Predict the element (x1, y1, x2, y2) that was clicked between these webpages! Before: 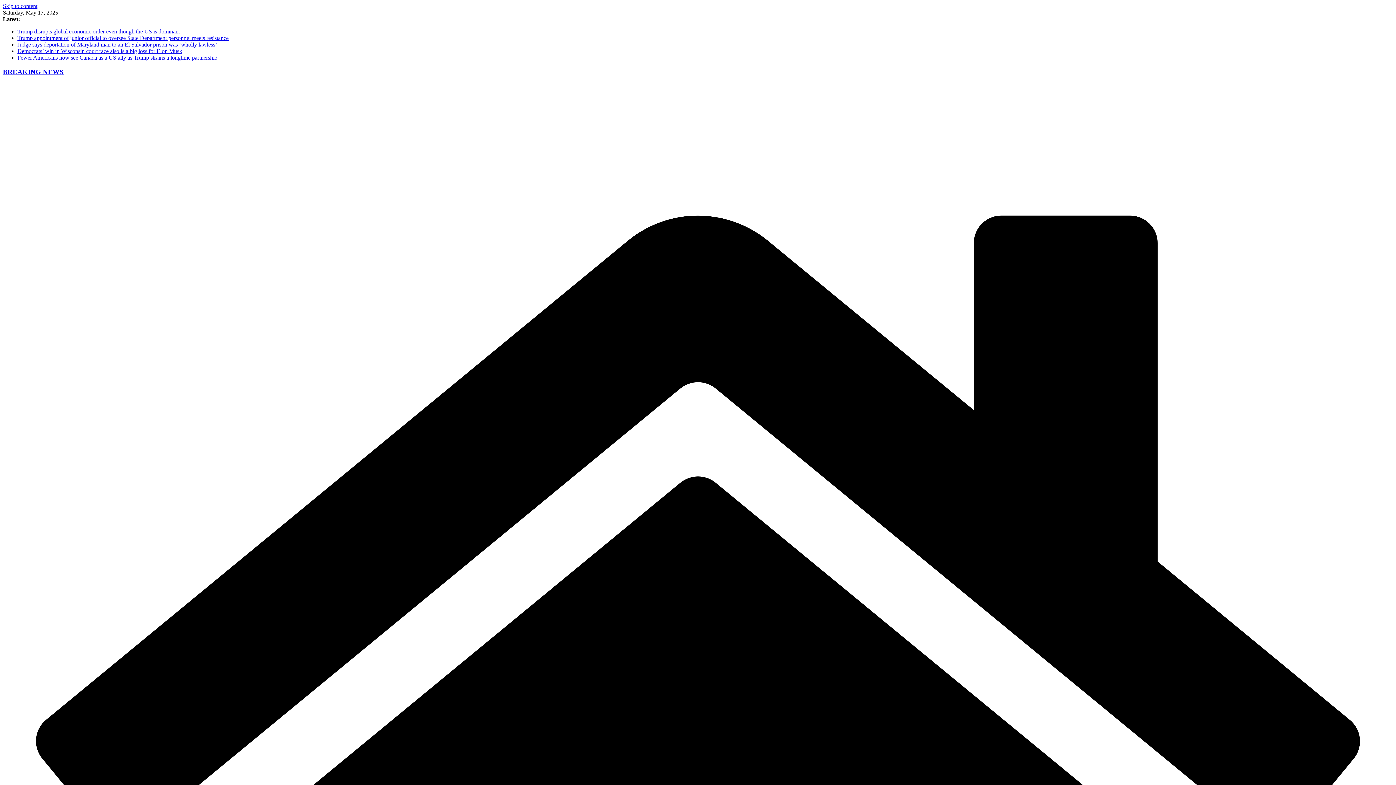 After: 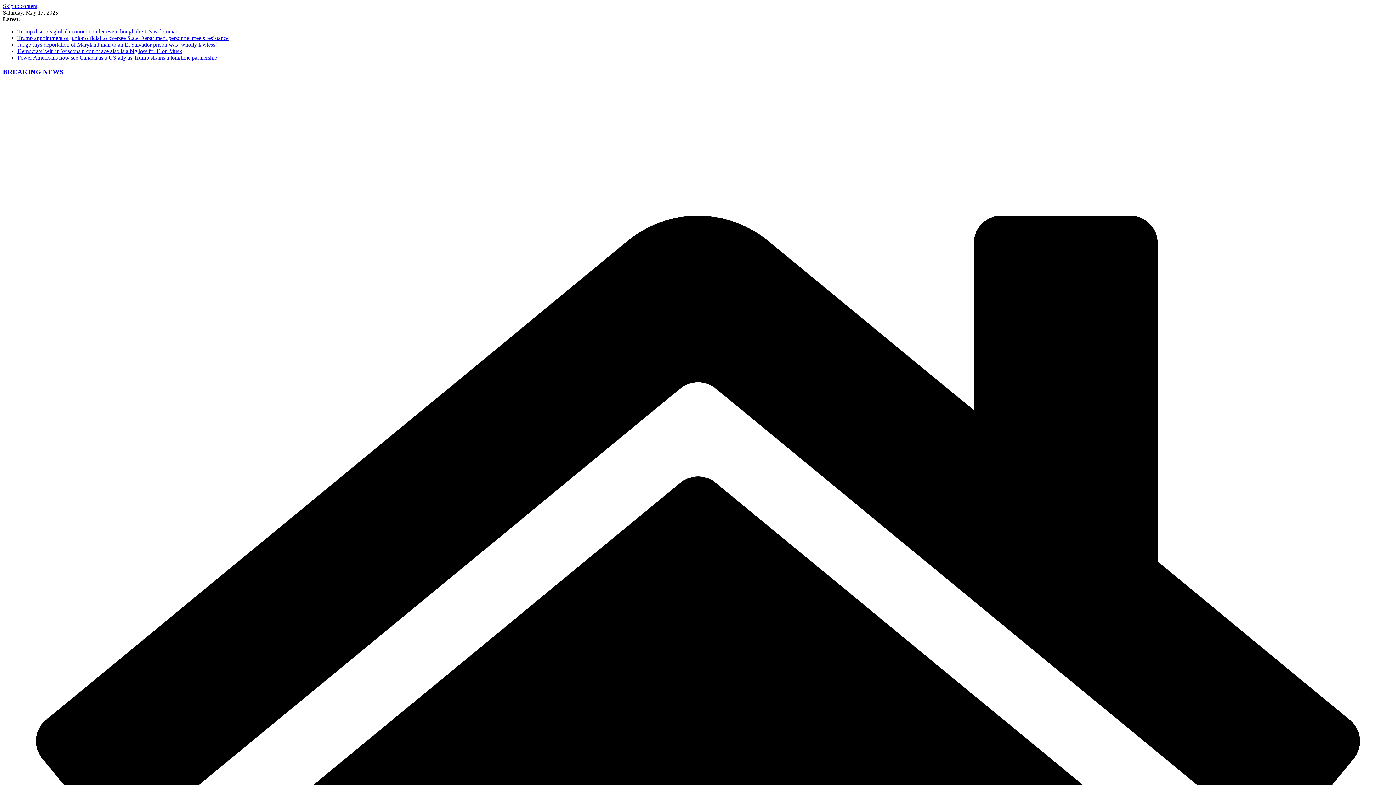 Action: bbox: (17, 54, 217, 60) label: Fewer Americans now see Canada as a US ally as Trump strains a longtime partnership